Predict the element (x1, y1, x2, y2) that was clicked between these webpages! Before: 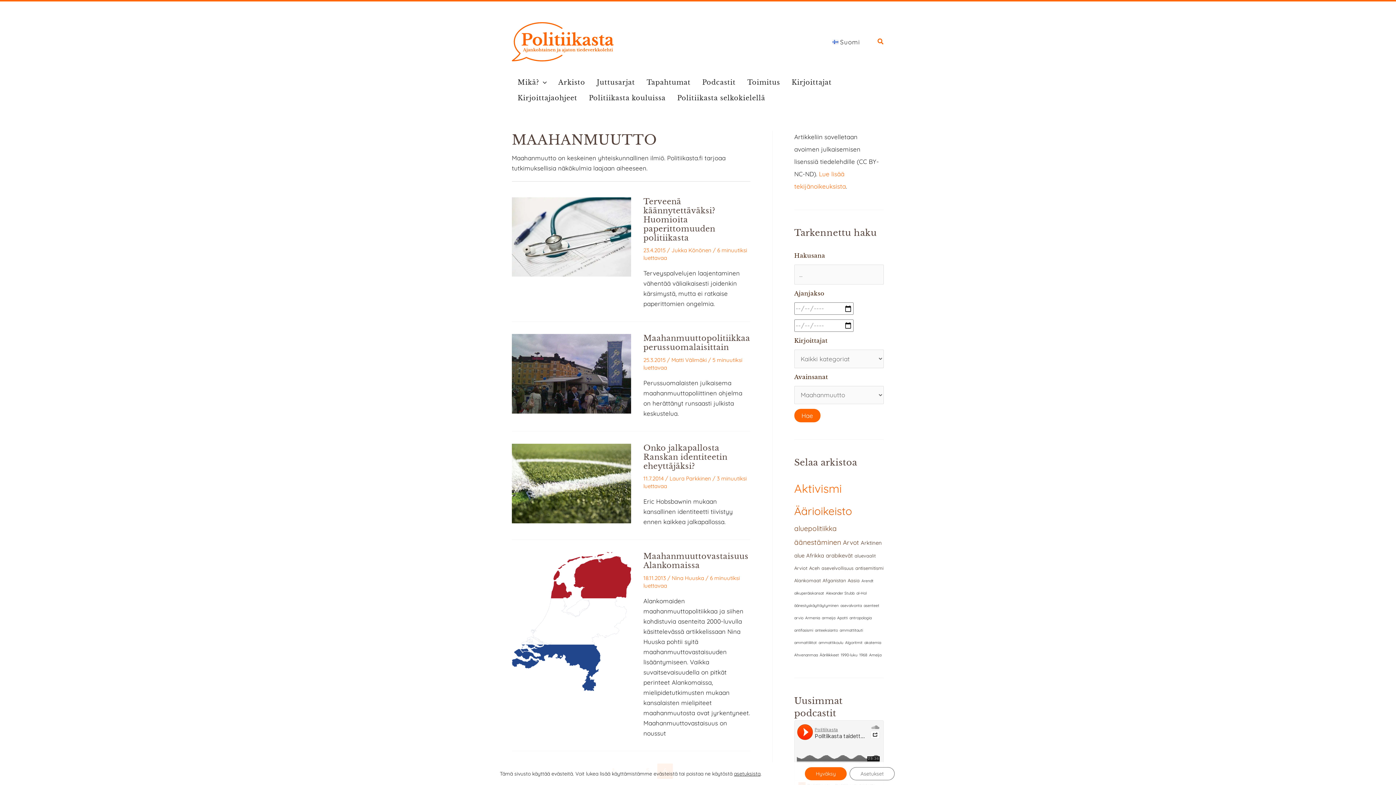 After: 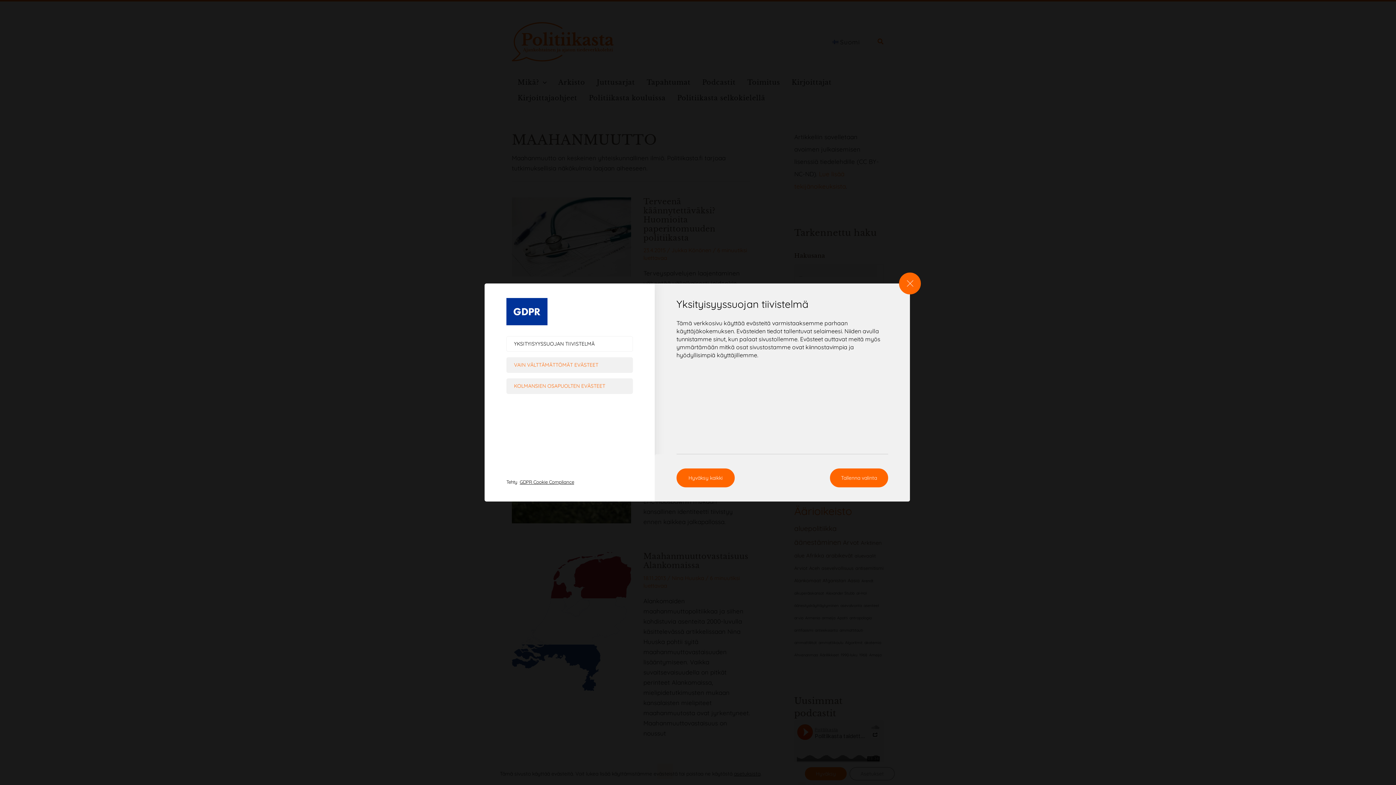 Action: label: Asetukset bbox: (849, 767, 894, 780)